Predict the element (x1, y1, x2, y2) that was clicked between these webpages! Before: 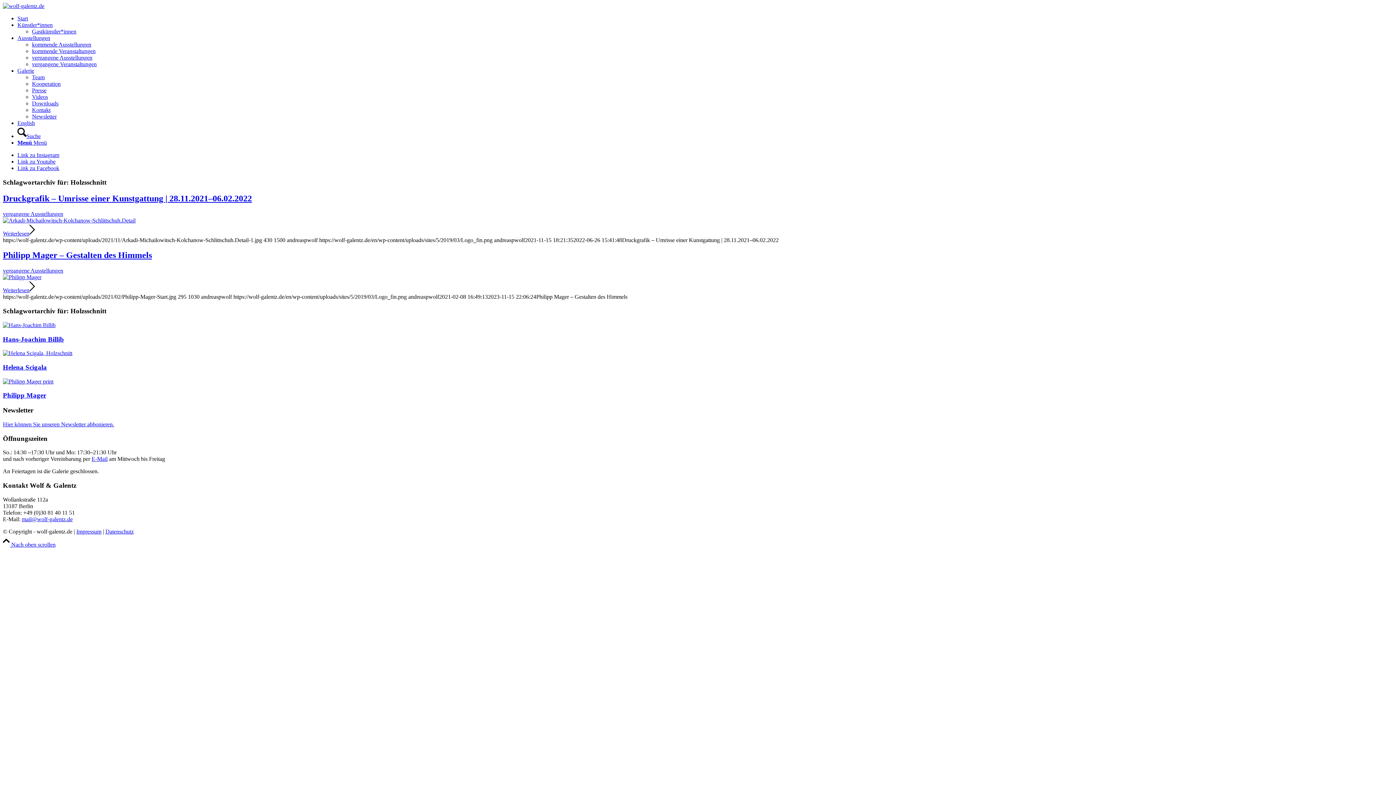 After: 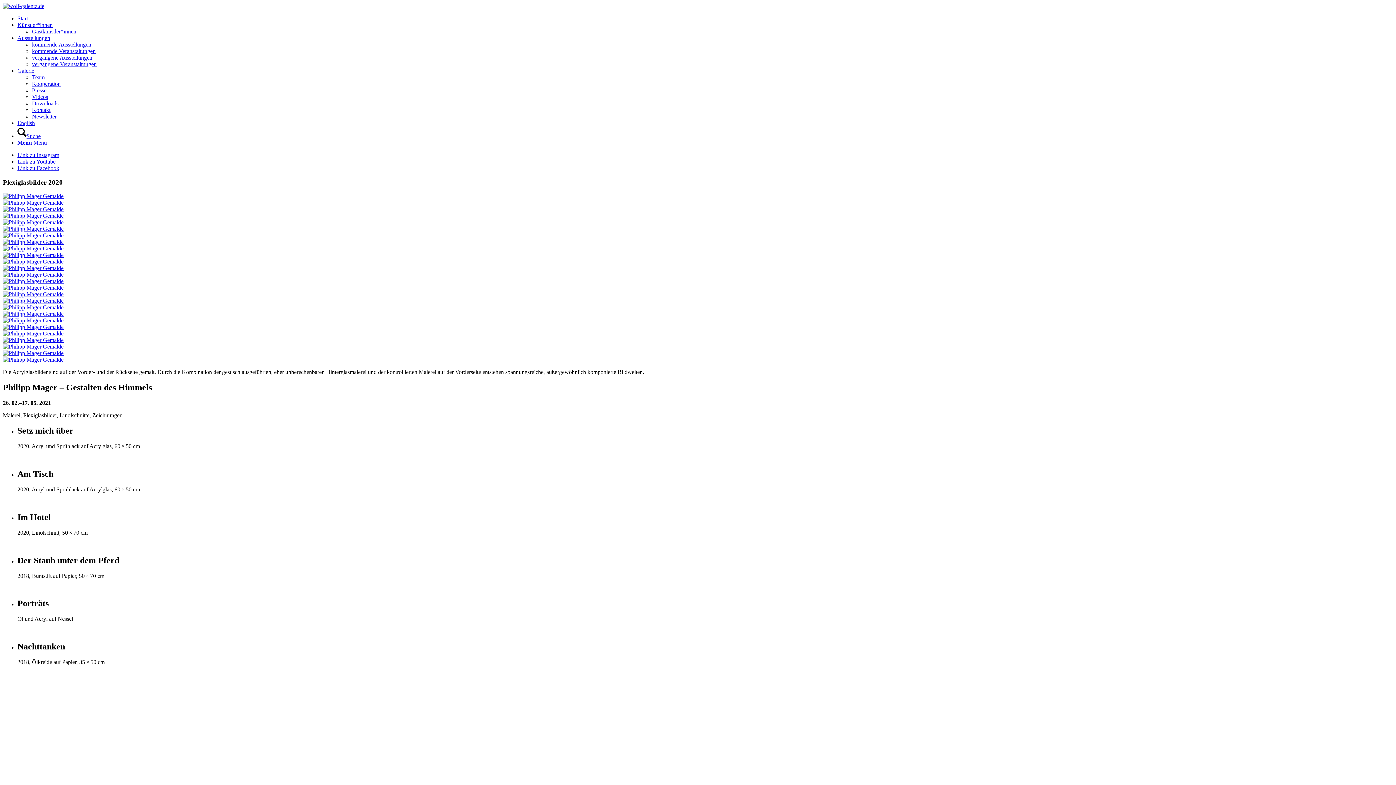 Action: bbox: (2, 274, 41, 280)